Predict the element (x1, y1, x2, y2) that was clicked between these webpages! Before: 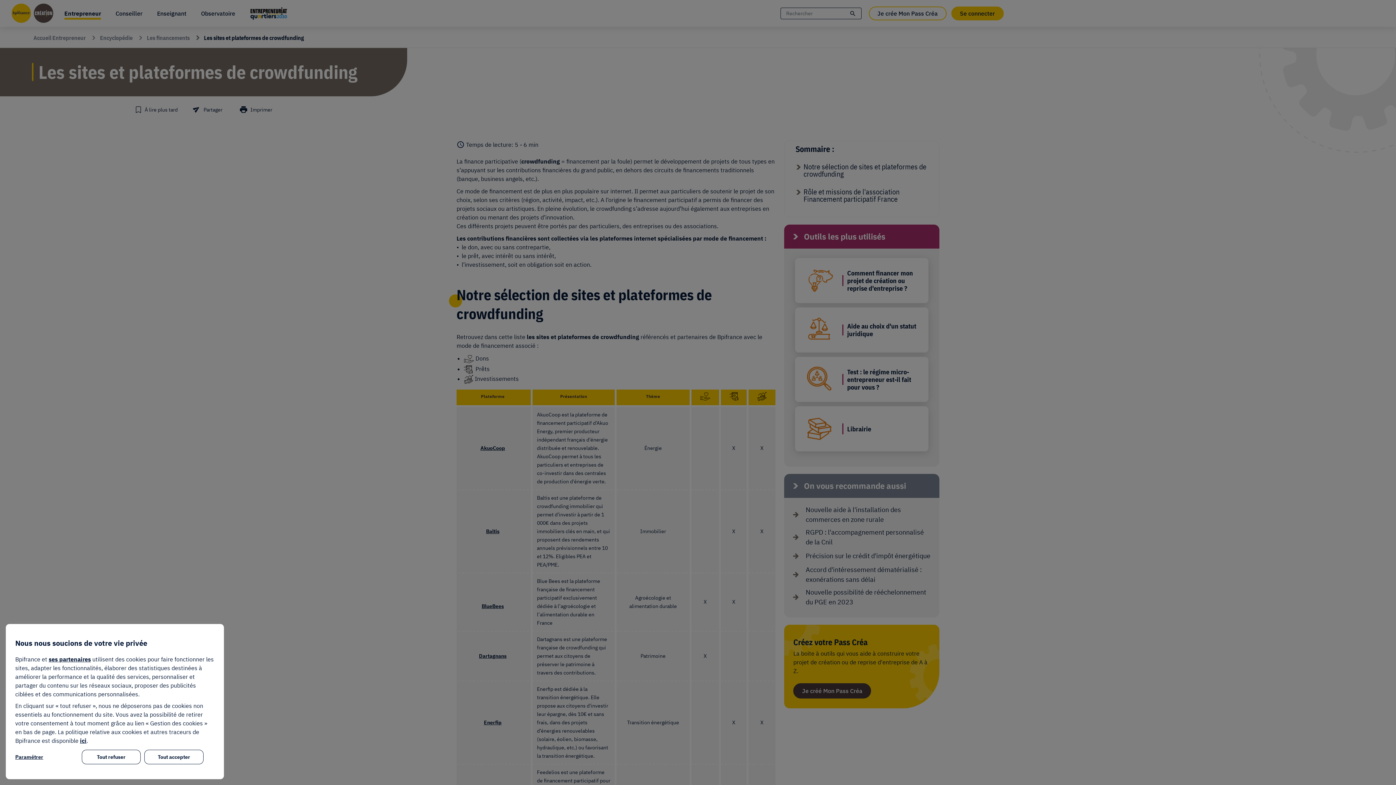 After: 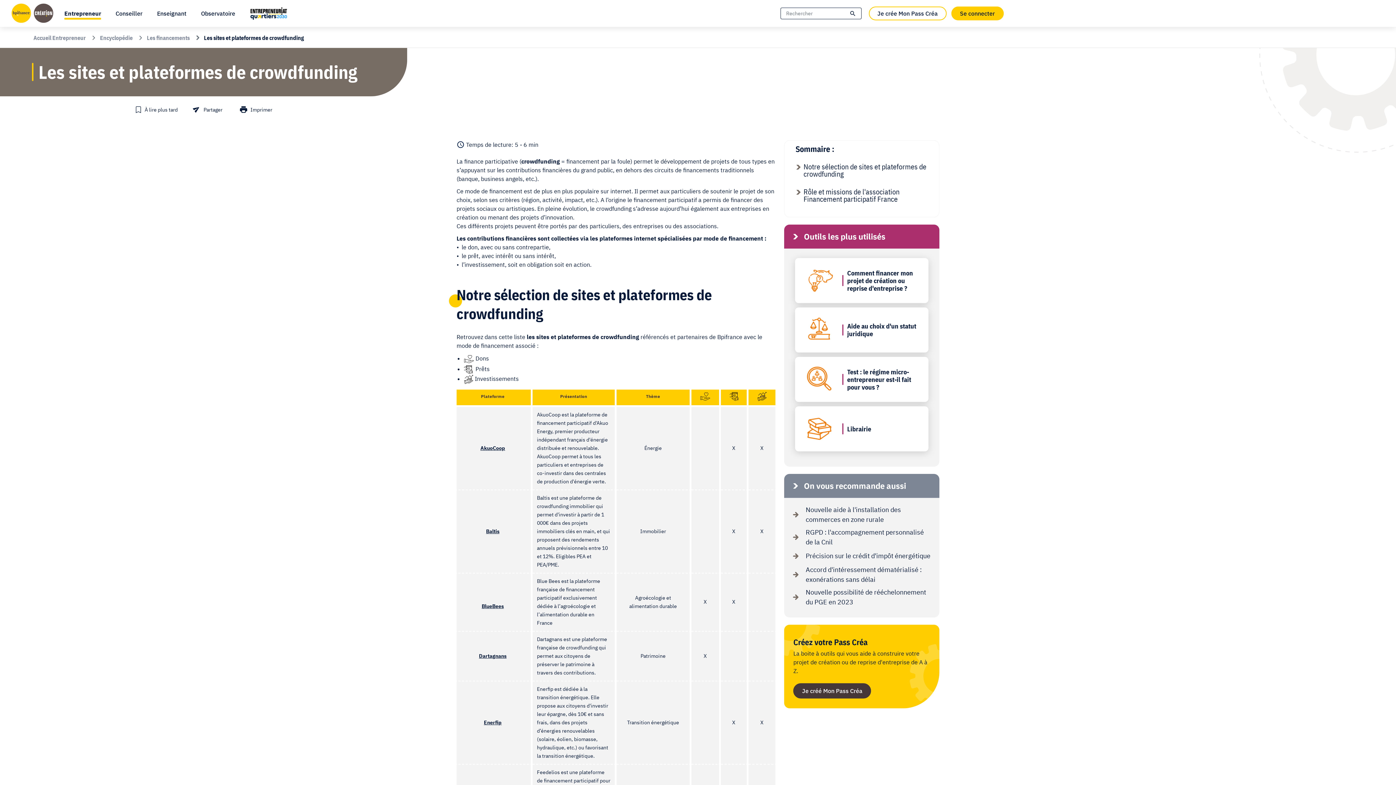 Action: label: Tout refuser bbox: (81, 750, 140, 764)